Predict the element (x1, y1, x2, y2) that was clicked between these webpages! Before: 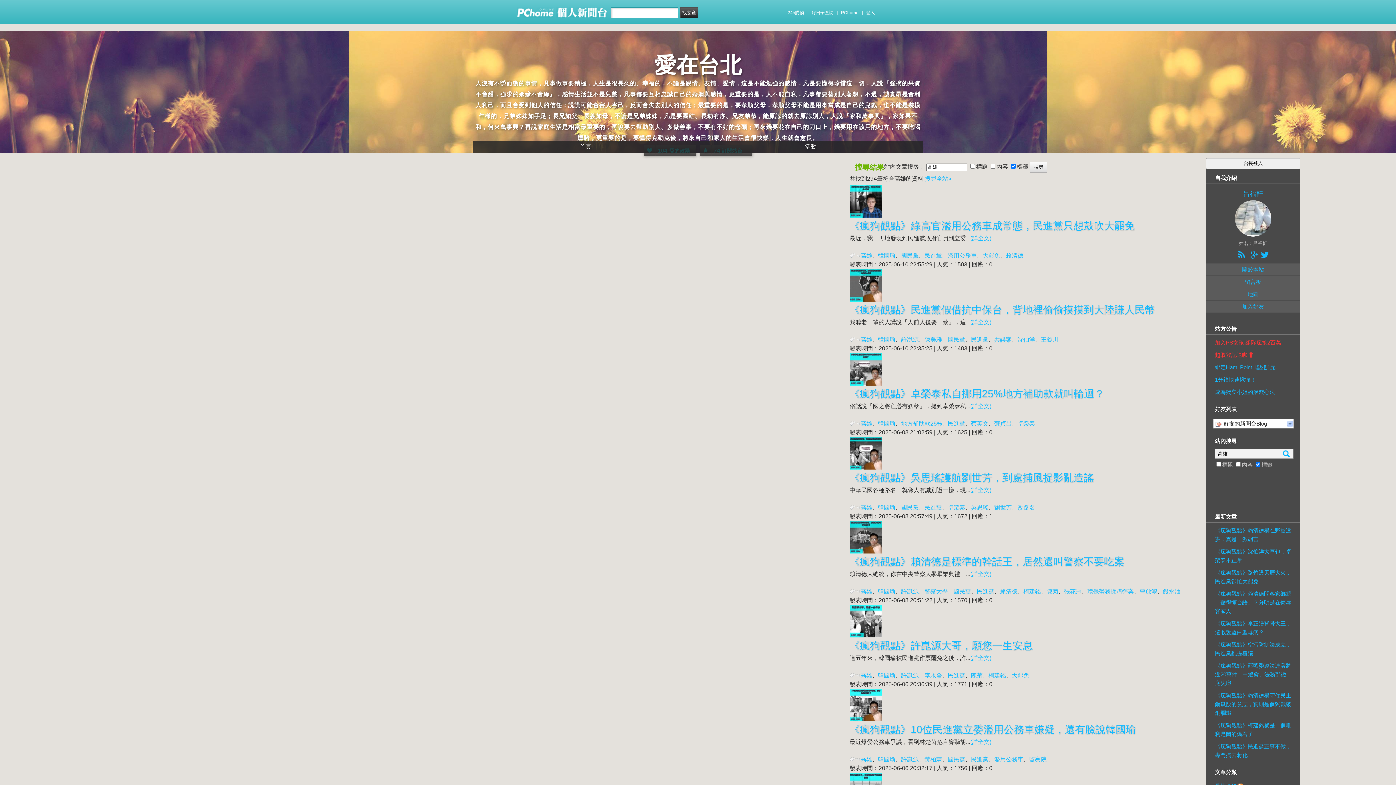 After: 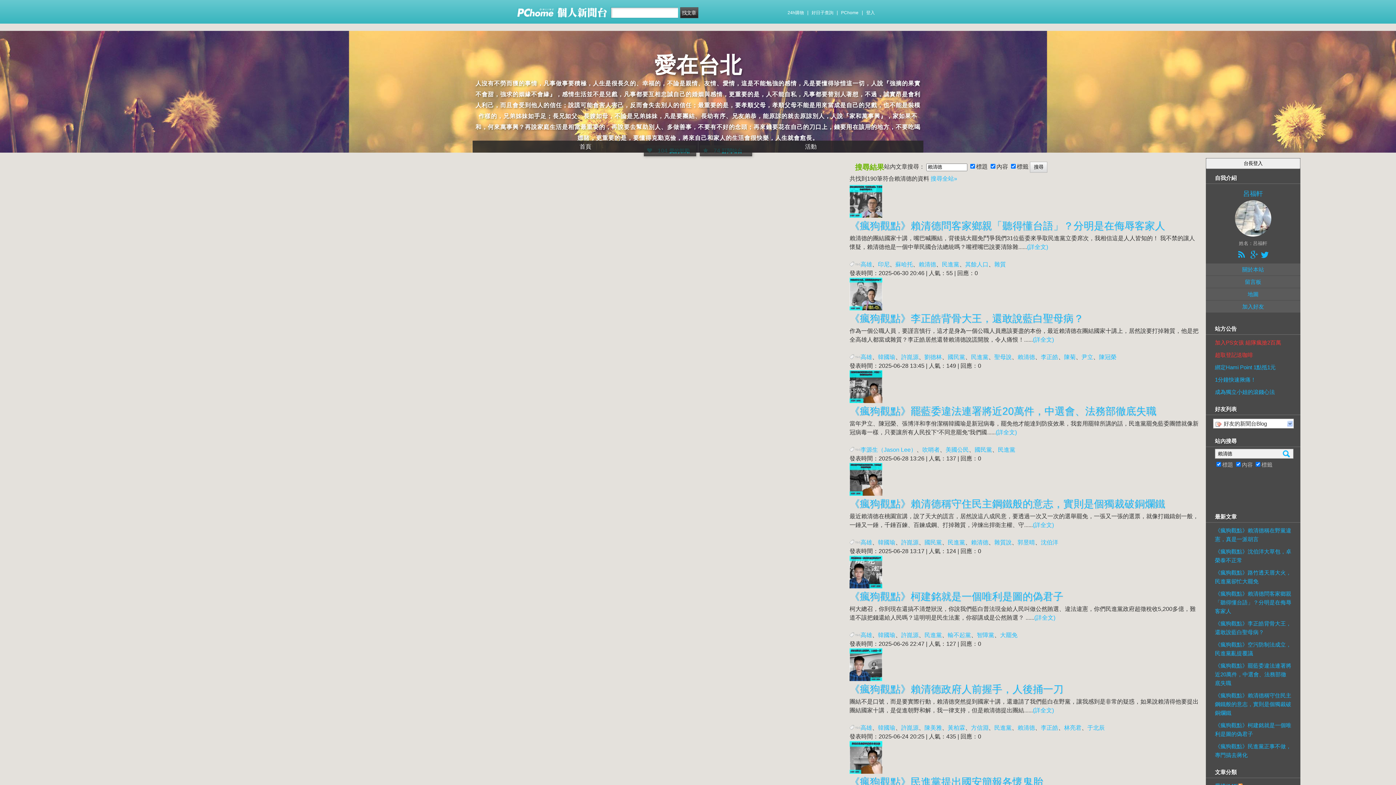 Action: bbox: (1006, 252, 1023, 258) label: 賴清德